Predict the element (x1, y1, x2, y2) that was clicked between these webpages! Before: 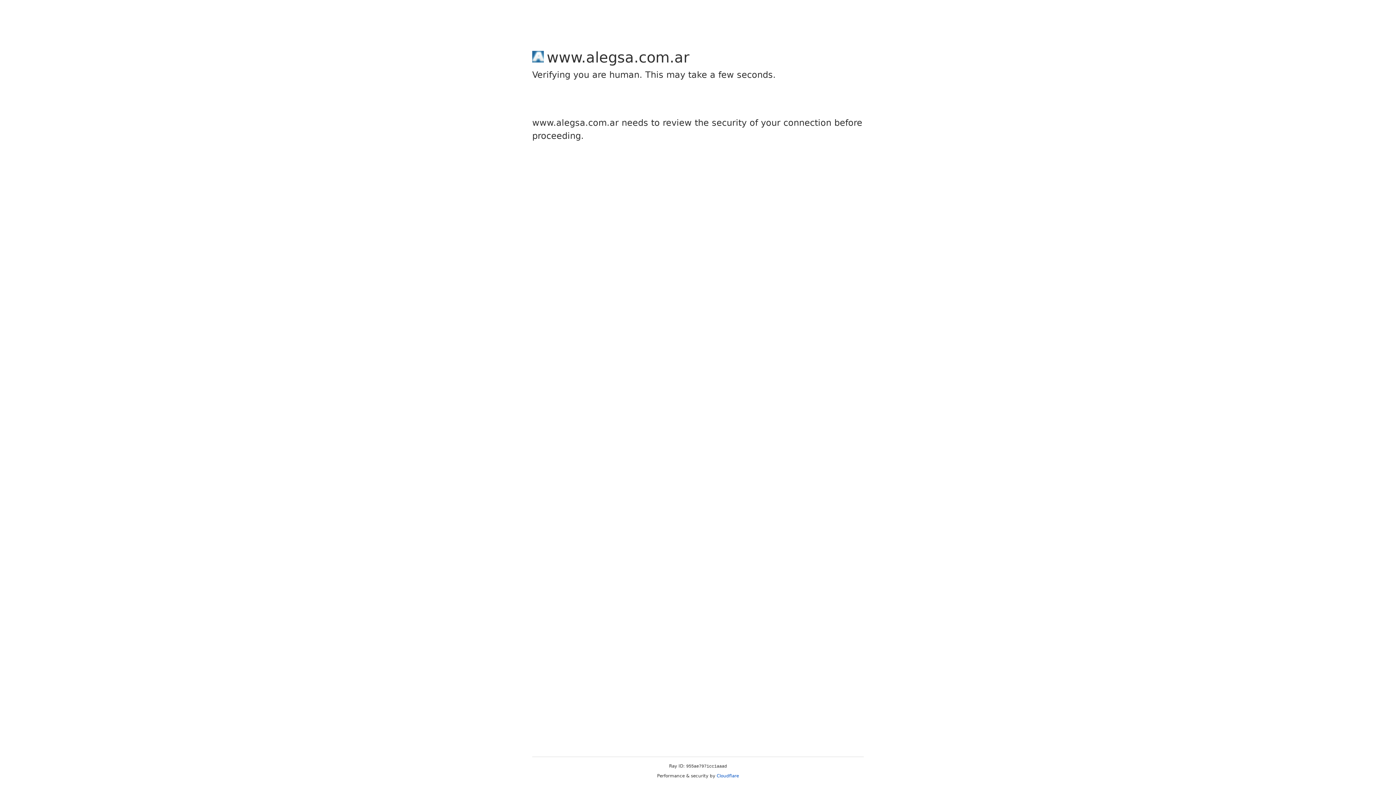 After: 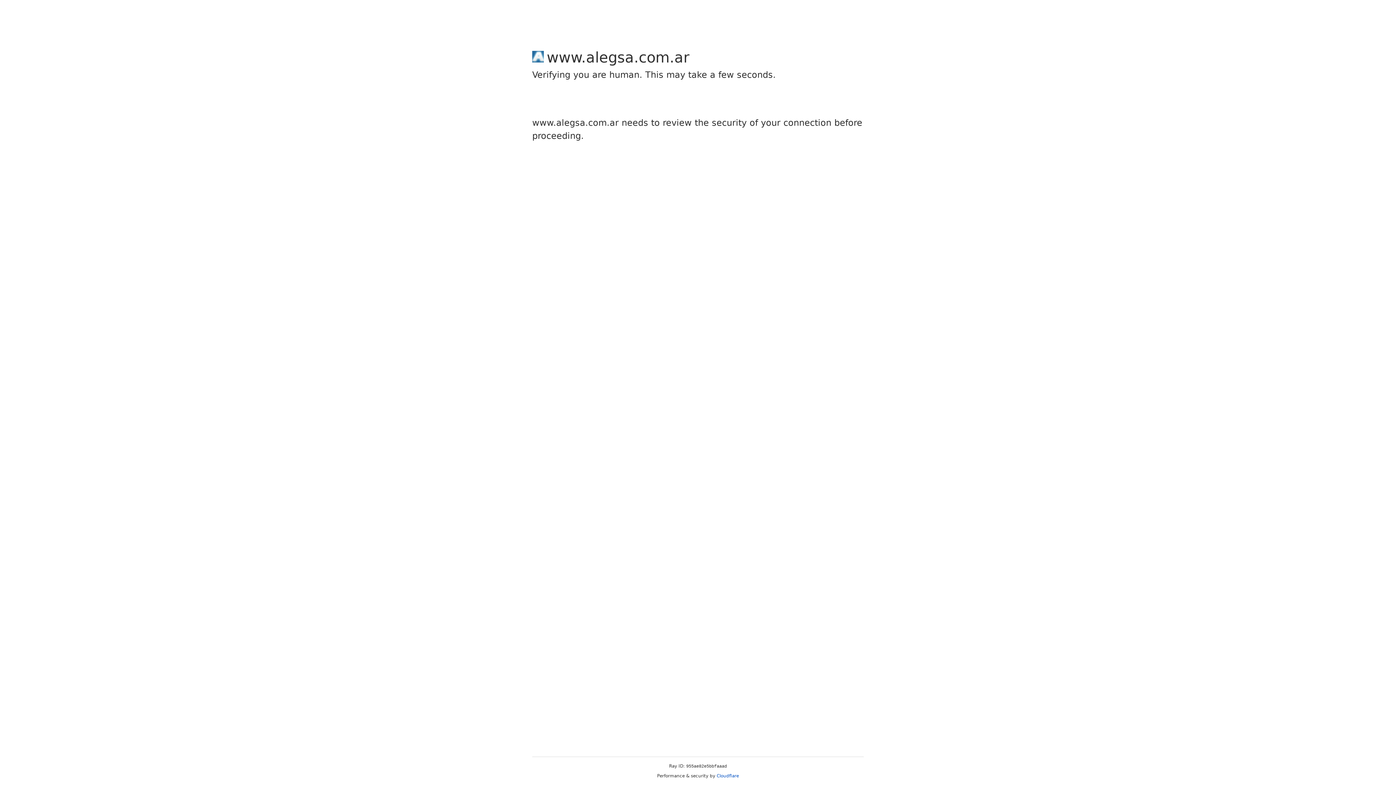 Action: label: Cloudflare bbox: (716, 773, 739, 778)